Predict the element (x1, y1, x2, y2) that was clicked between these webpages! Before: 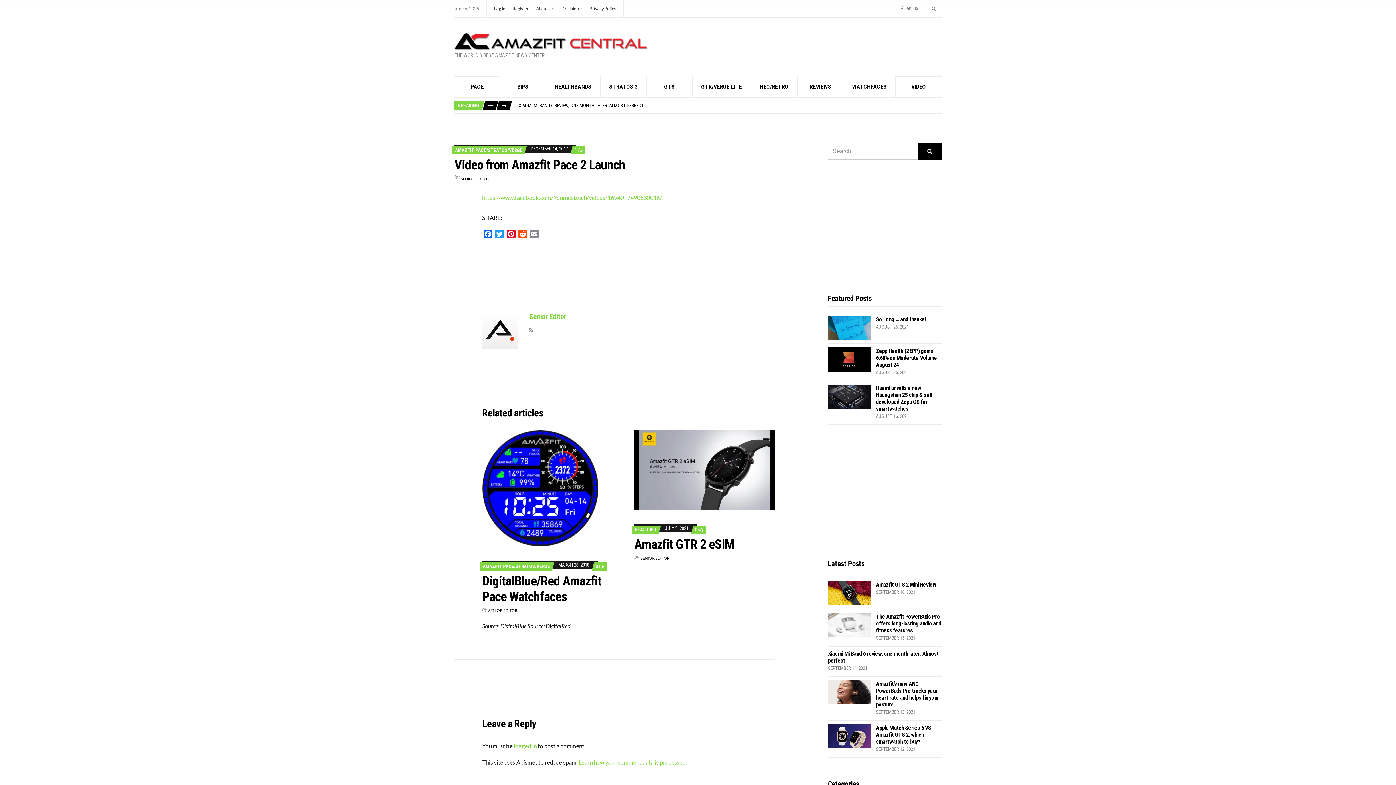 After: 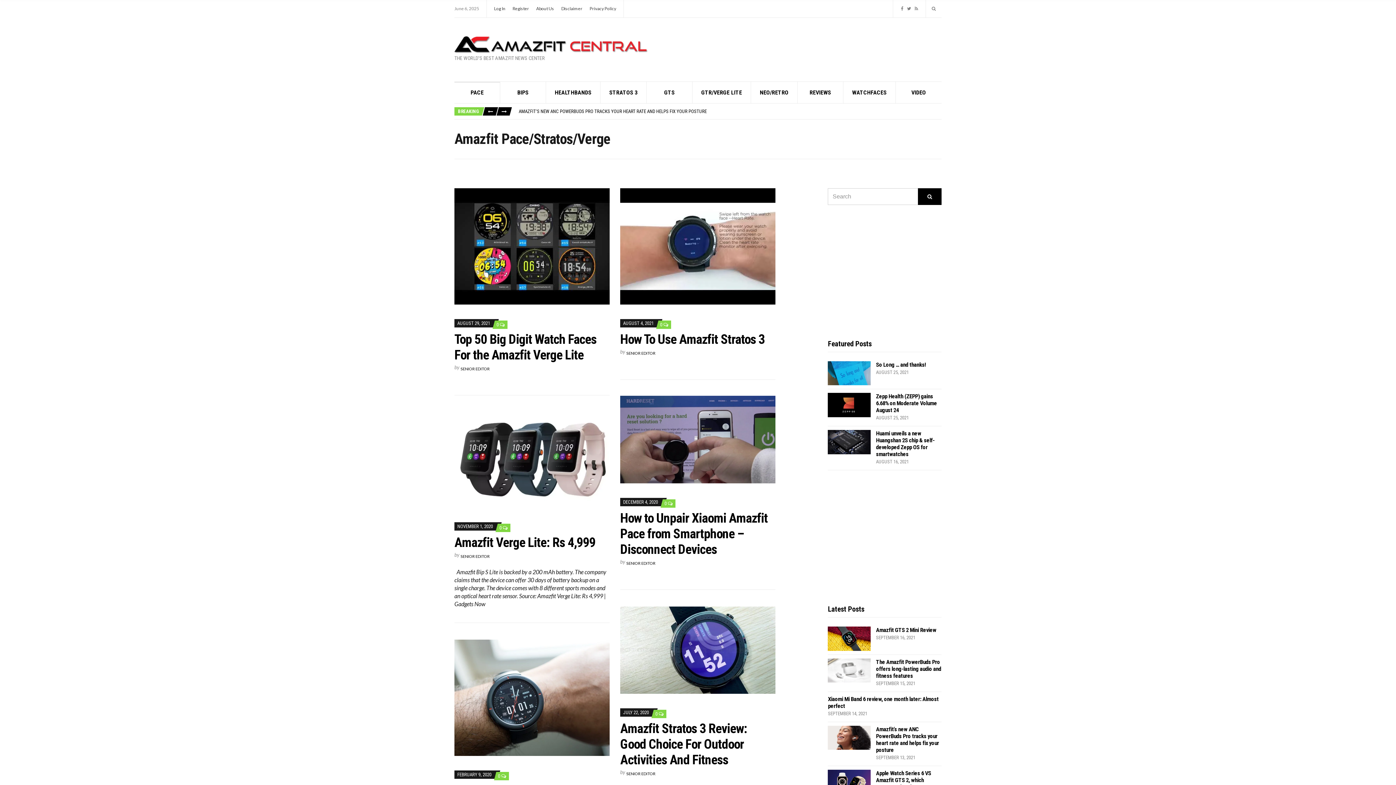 Action: label: AMAZFIT PACE/STRATOS/VERGE bbox: (482, 563, 550, 569)